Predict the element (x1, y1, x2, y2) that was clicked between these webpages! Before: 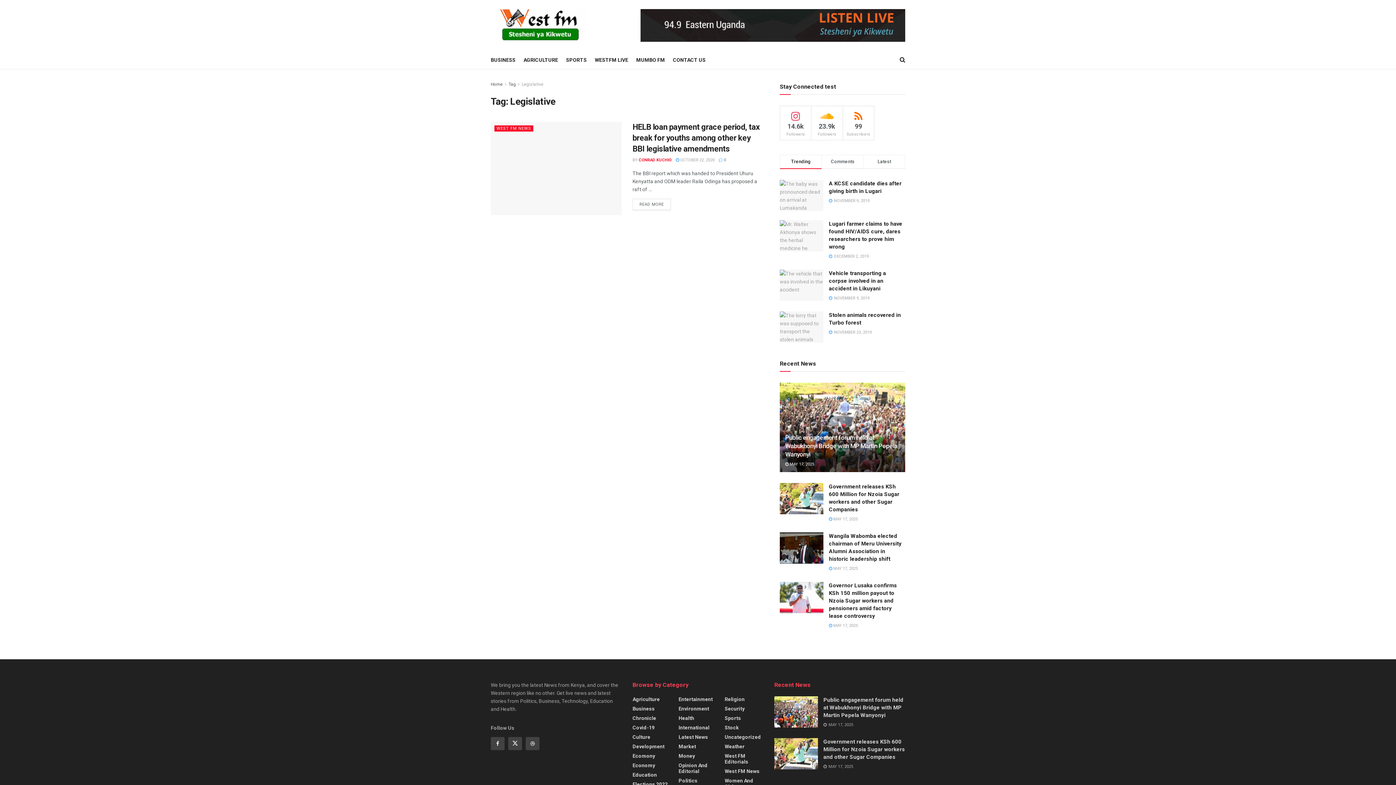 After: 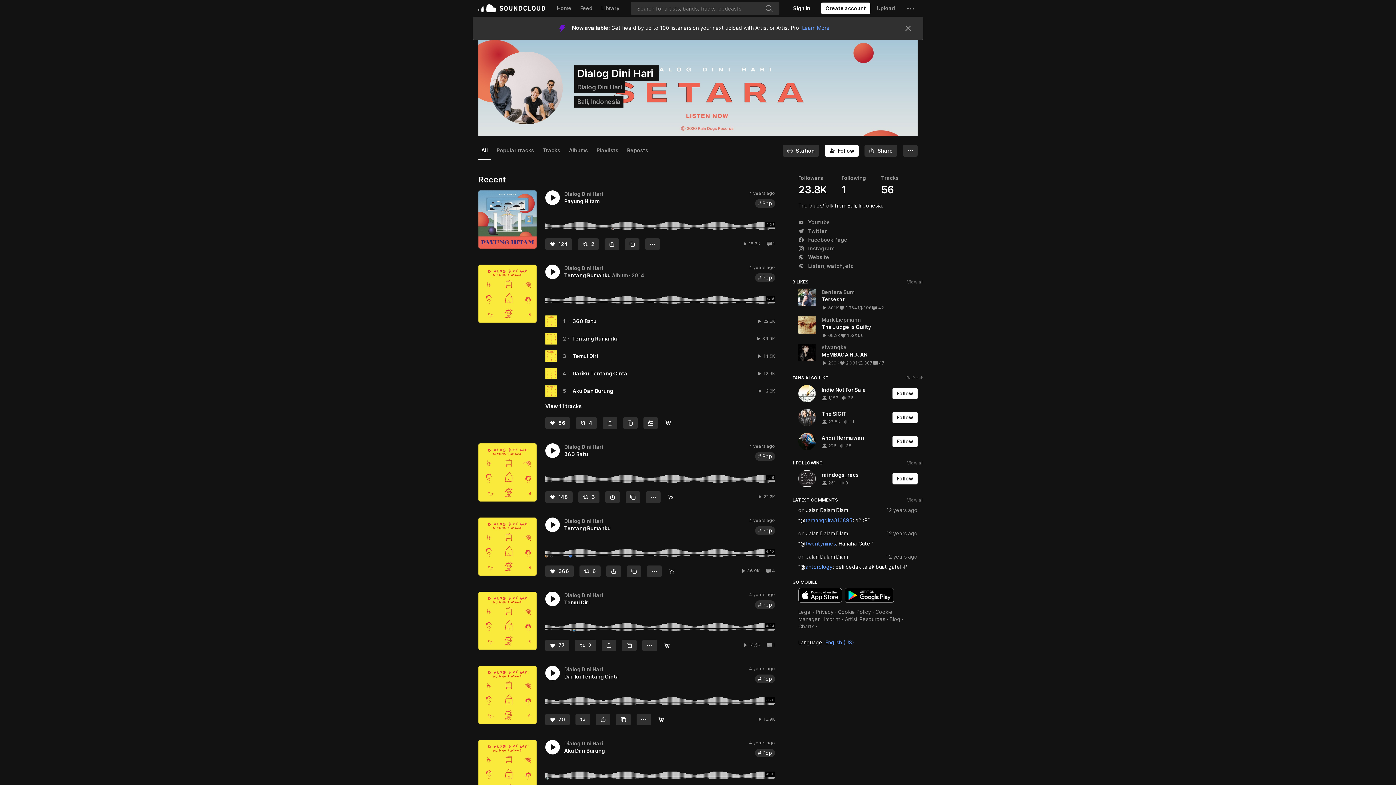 Action: bbox: (811, 105, 843, 140) label: 23.9k
Followers